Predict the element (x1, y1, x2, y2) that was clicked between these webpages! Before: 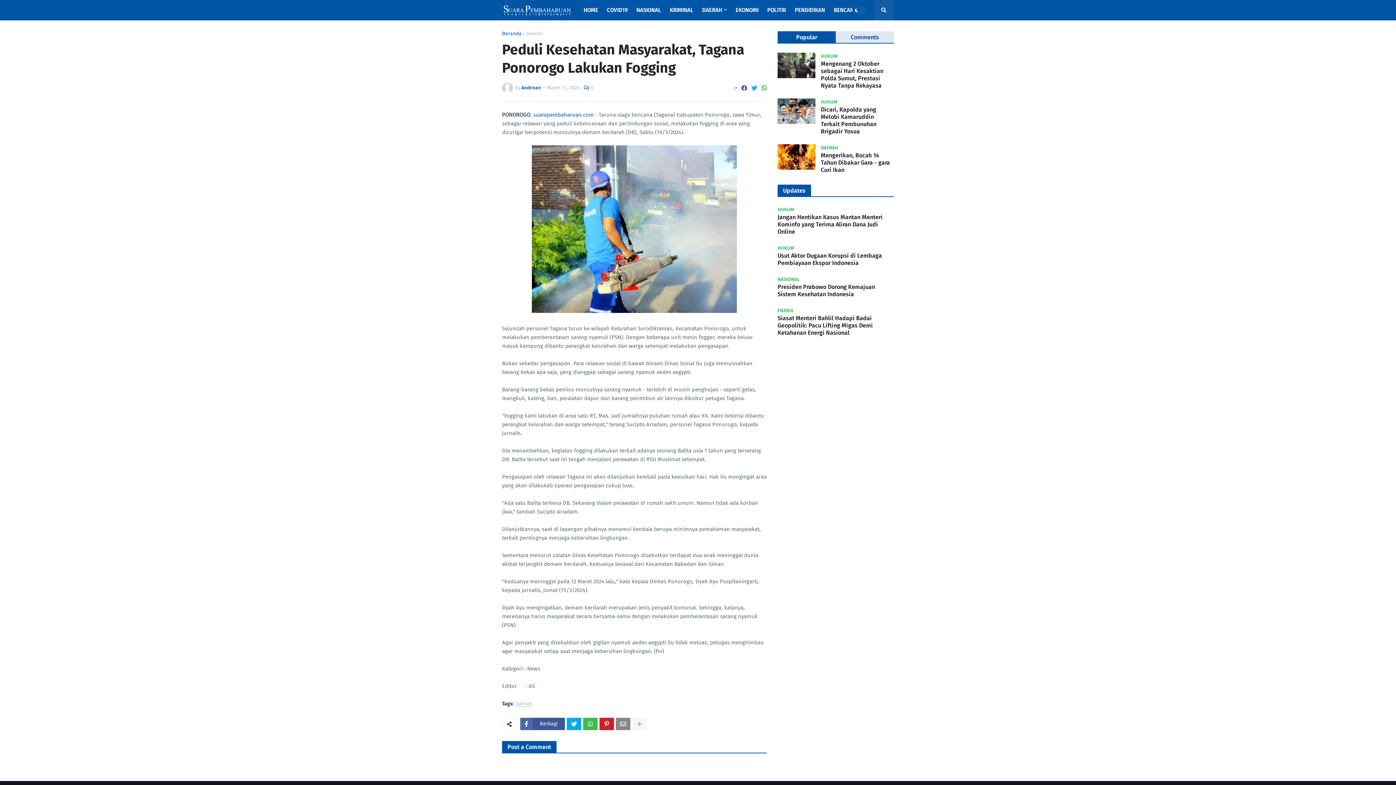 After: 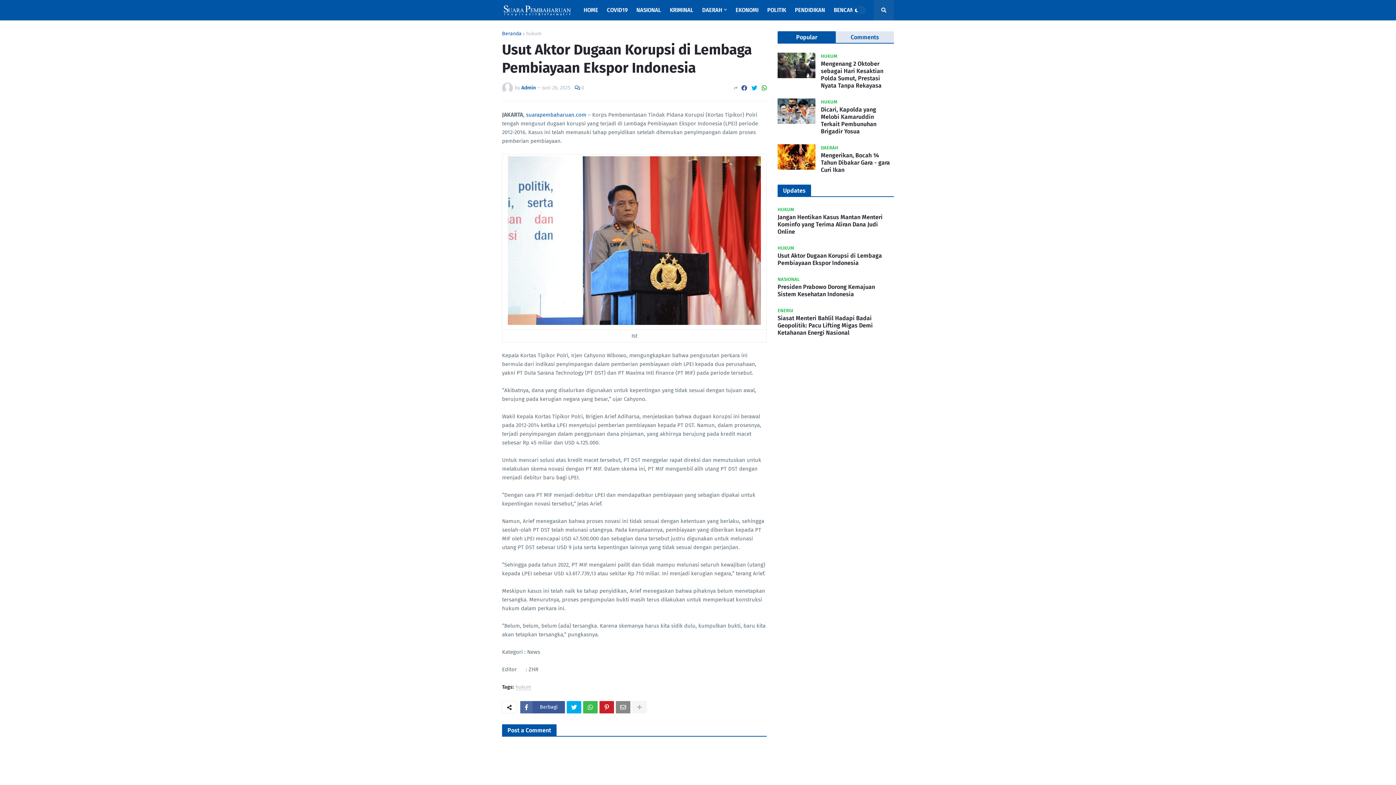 Action: label: Usut Aktor Dugaan Korupsi di Lembaga Pembiayaan Ekspor Indonesia bbox: (777, 252, 894, 266)